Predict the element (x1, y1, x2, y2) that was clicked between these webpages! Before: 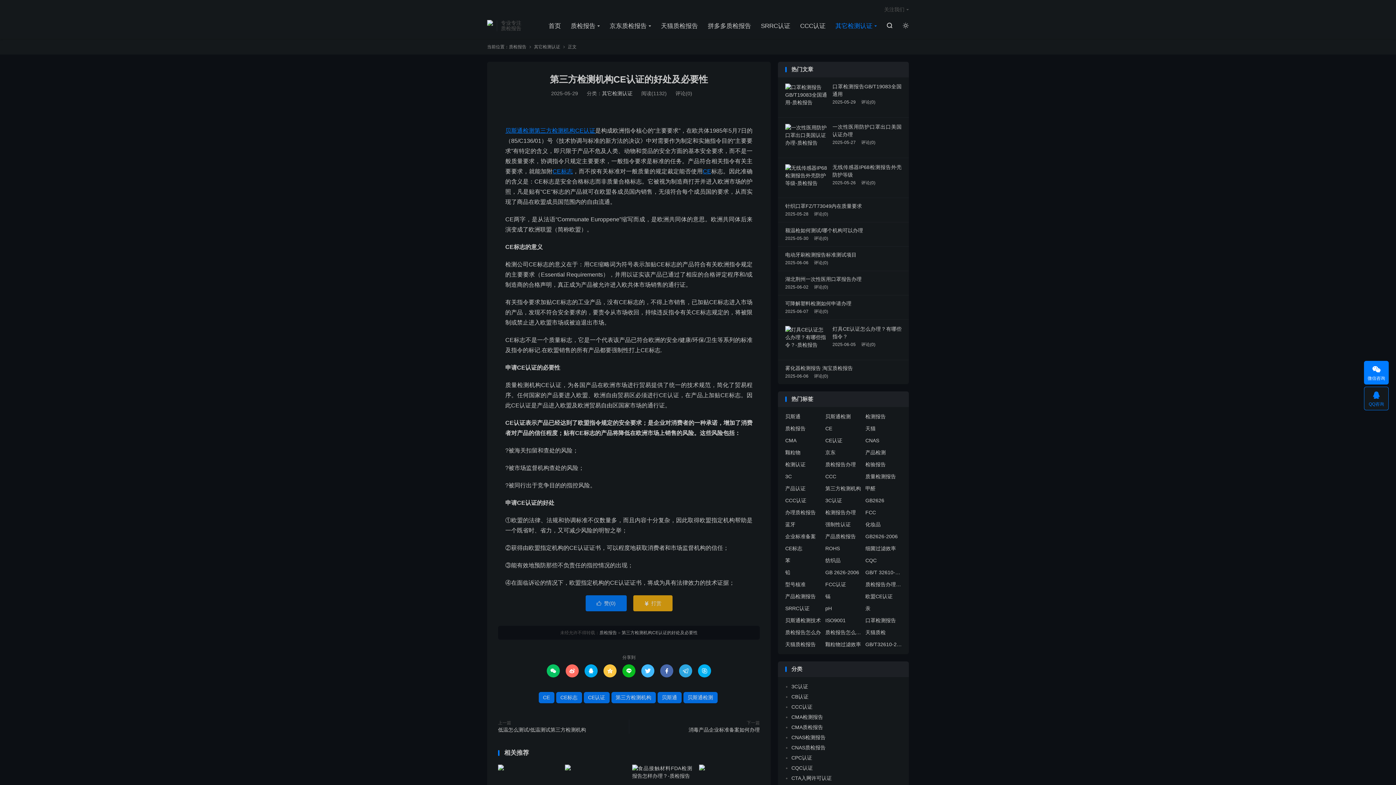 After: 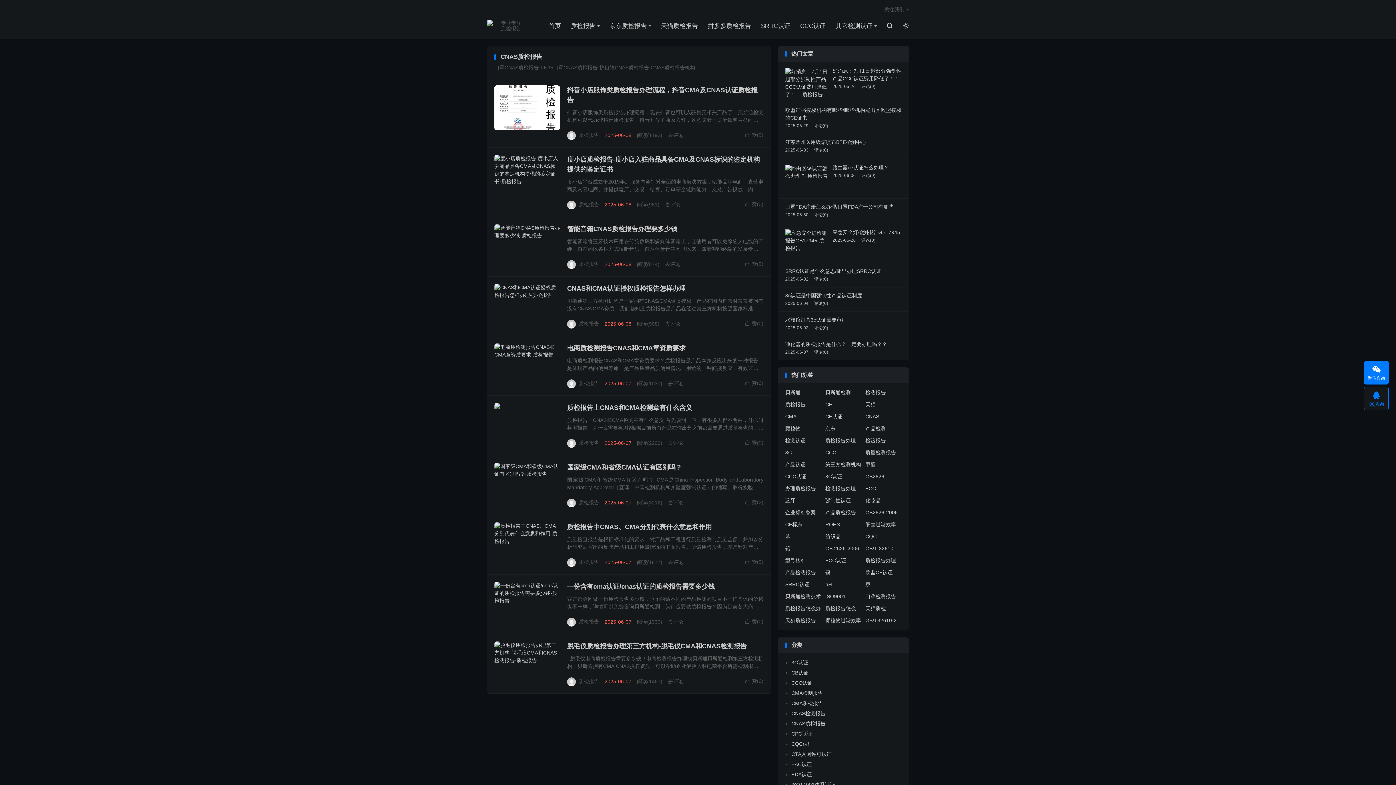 Action: bbox: (791, 745, 825, 750) label: CNAS质检报告